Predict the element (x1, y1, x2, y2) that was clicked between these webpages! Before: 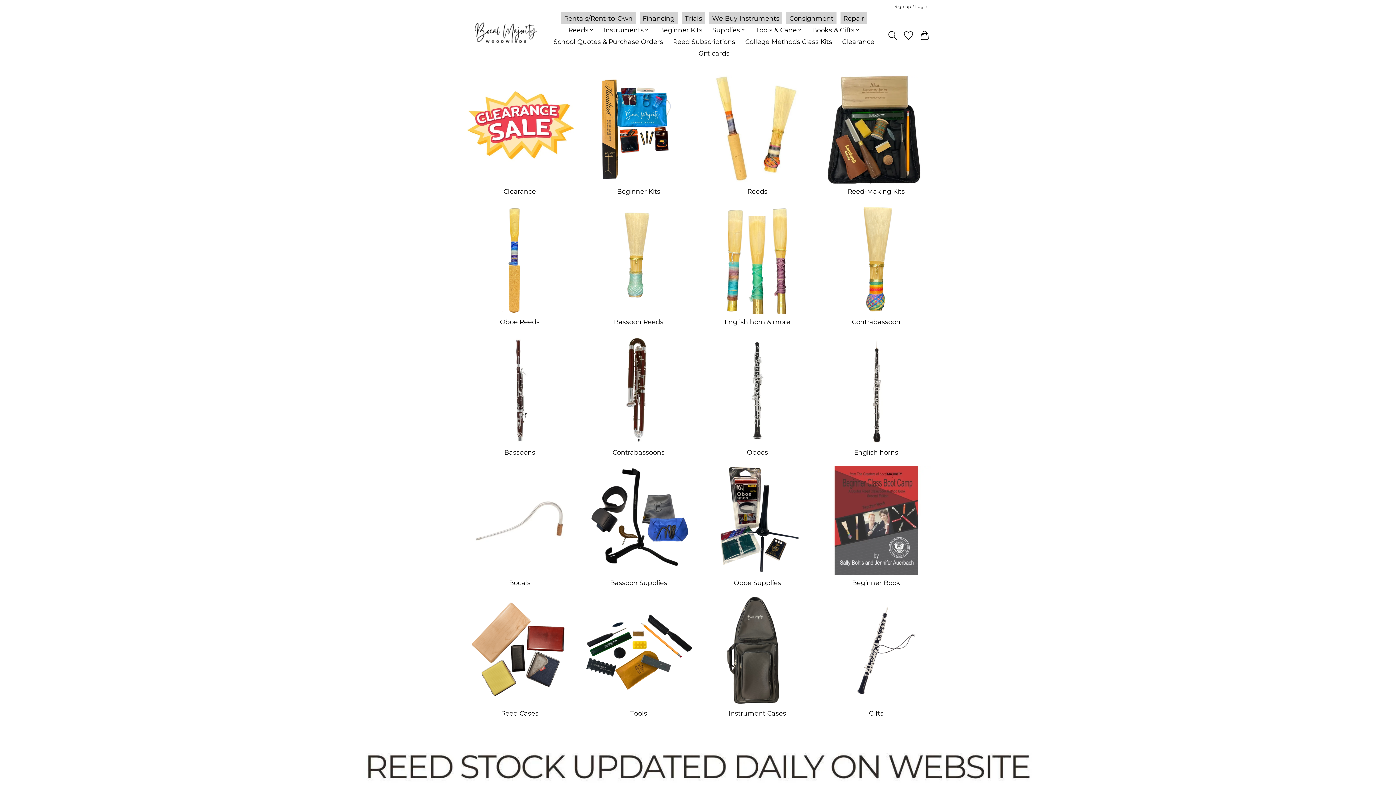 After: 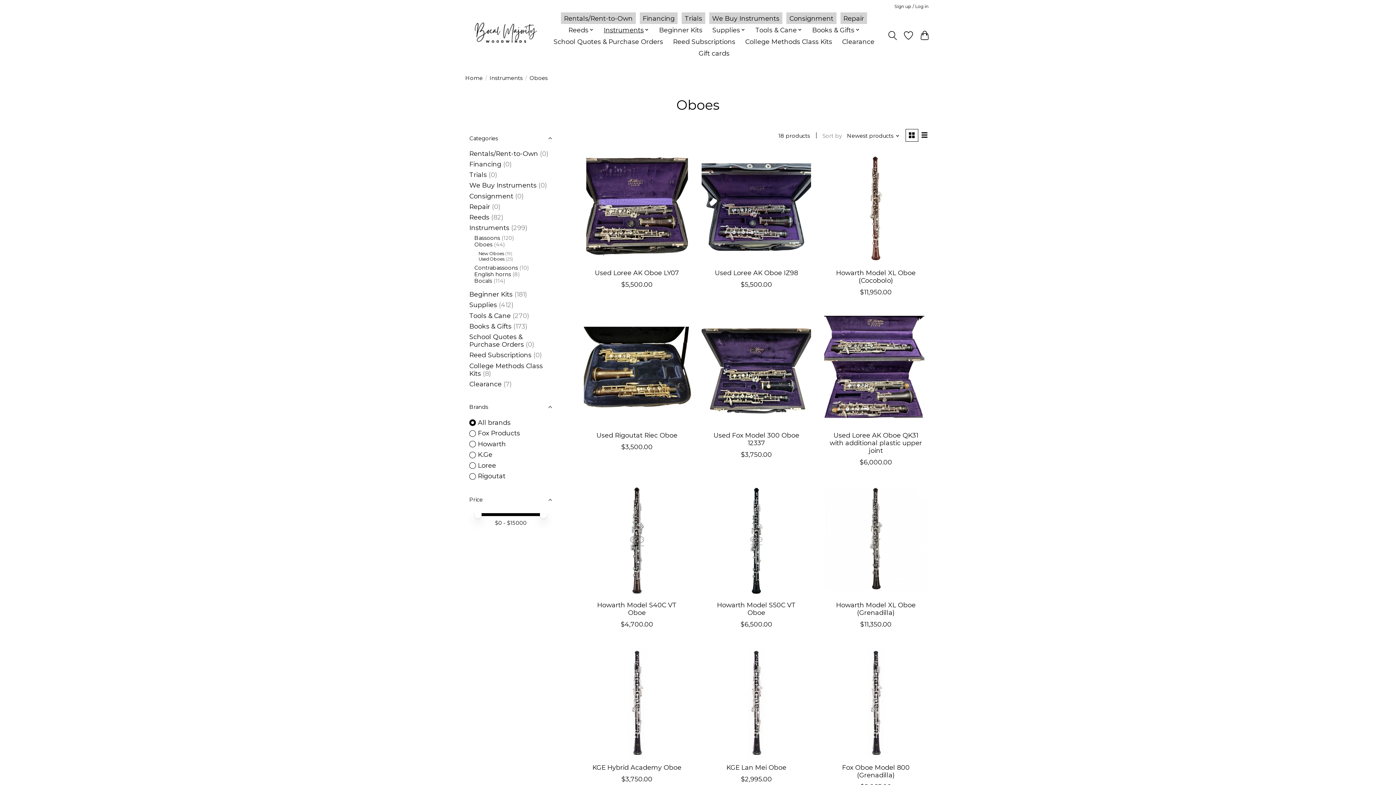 Action: bbox: (703, 335, 812, 444)